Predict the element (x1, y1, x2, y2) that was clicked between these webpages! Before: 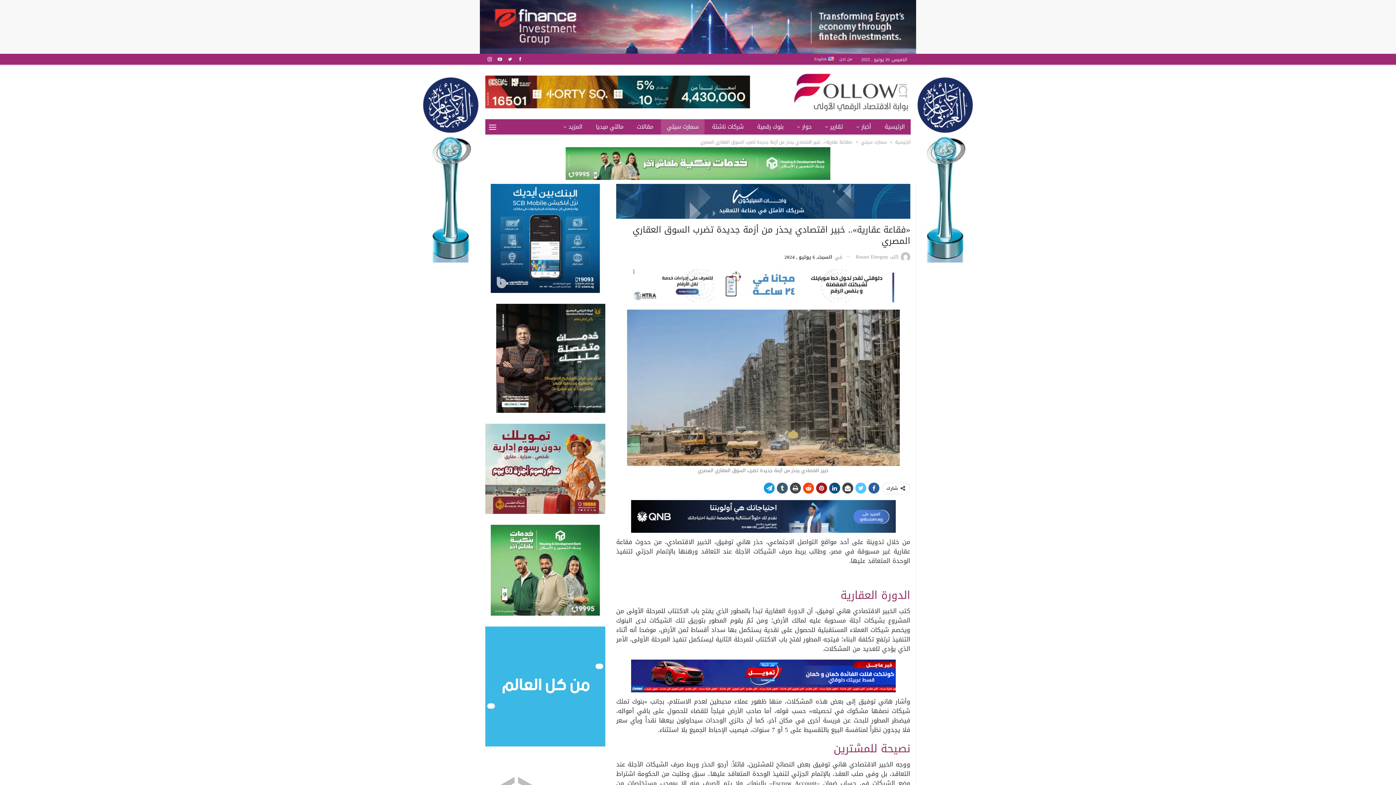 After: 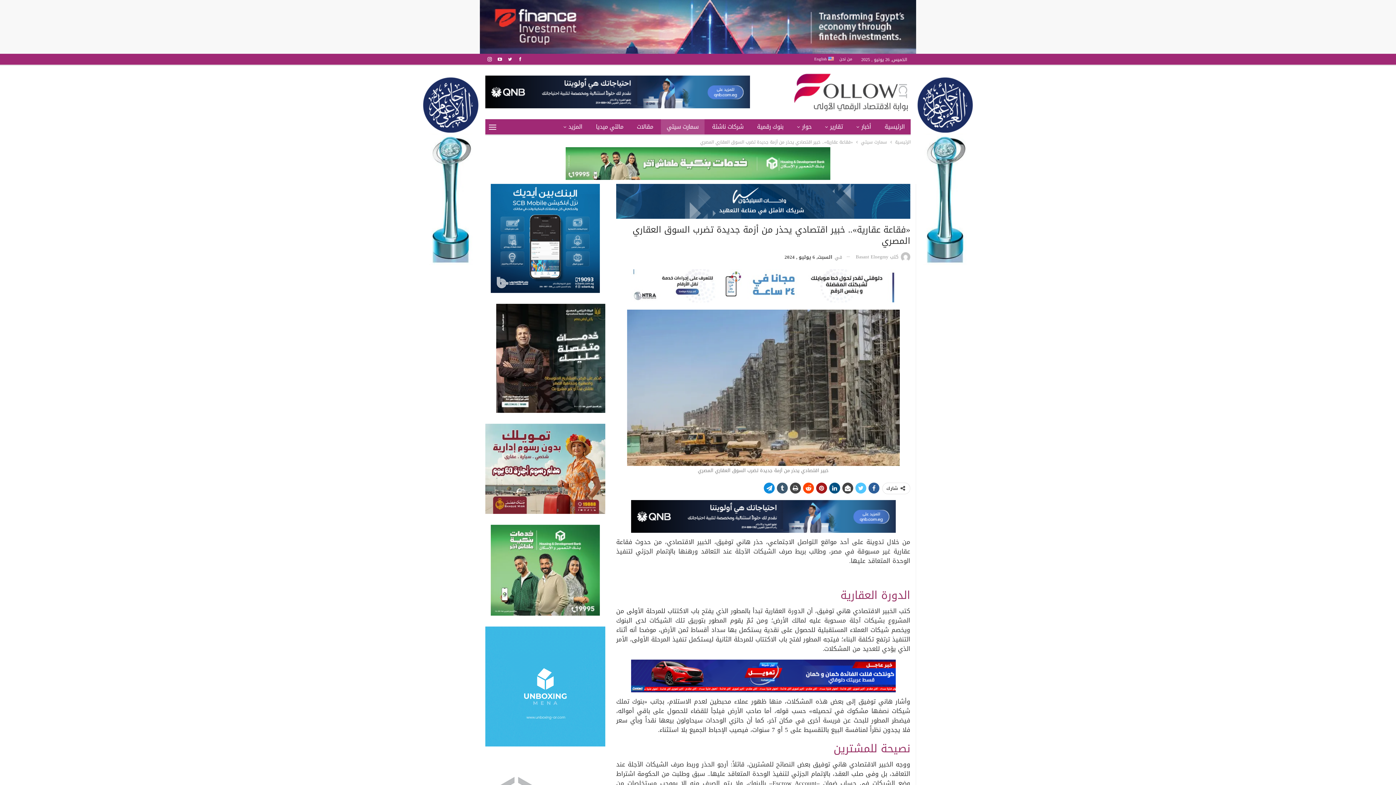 Action: bbox: (764, 483, 774, 493)